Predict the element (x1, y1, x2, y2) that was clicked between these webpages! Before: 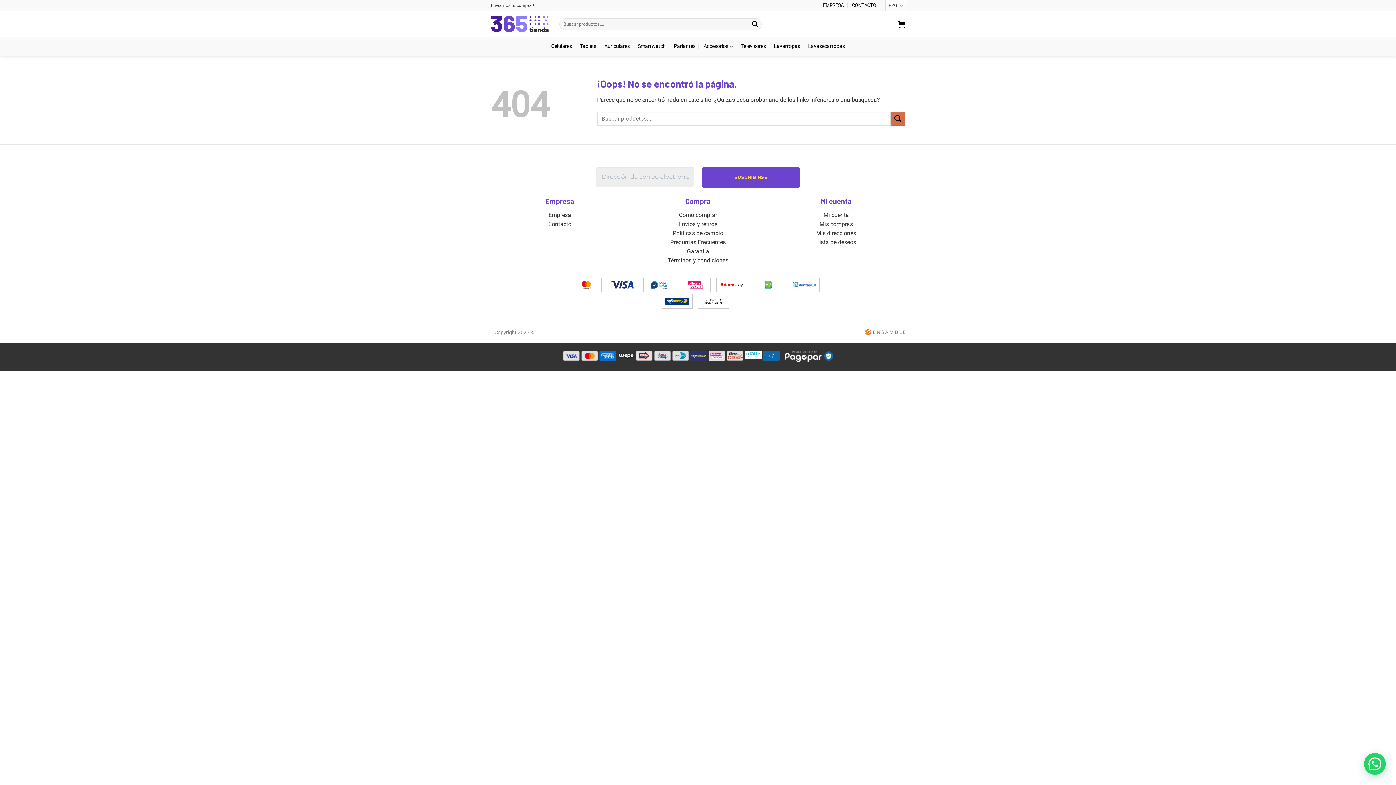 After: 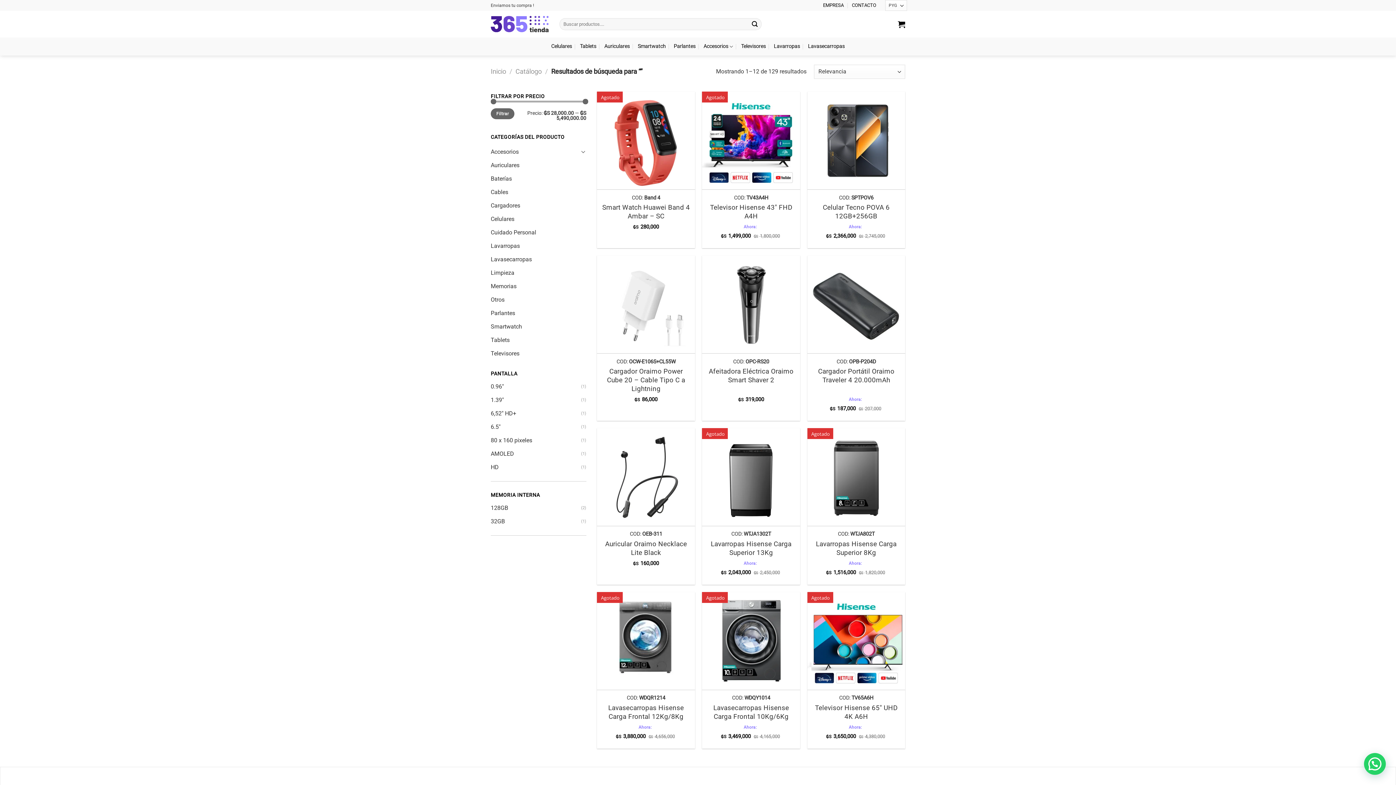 Action: label: Enviar bbox: (748, 18, 761, 30)